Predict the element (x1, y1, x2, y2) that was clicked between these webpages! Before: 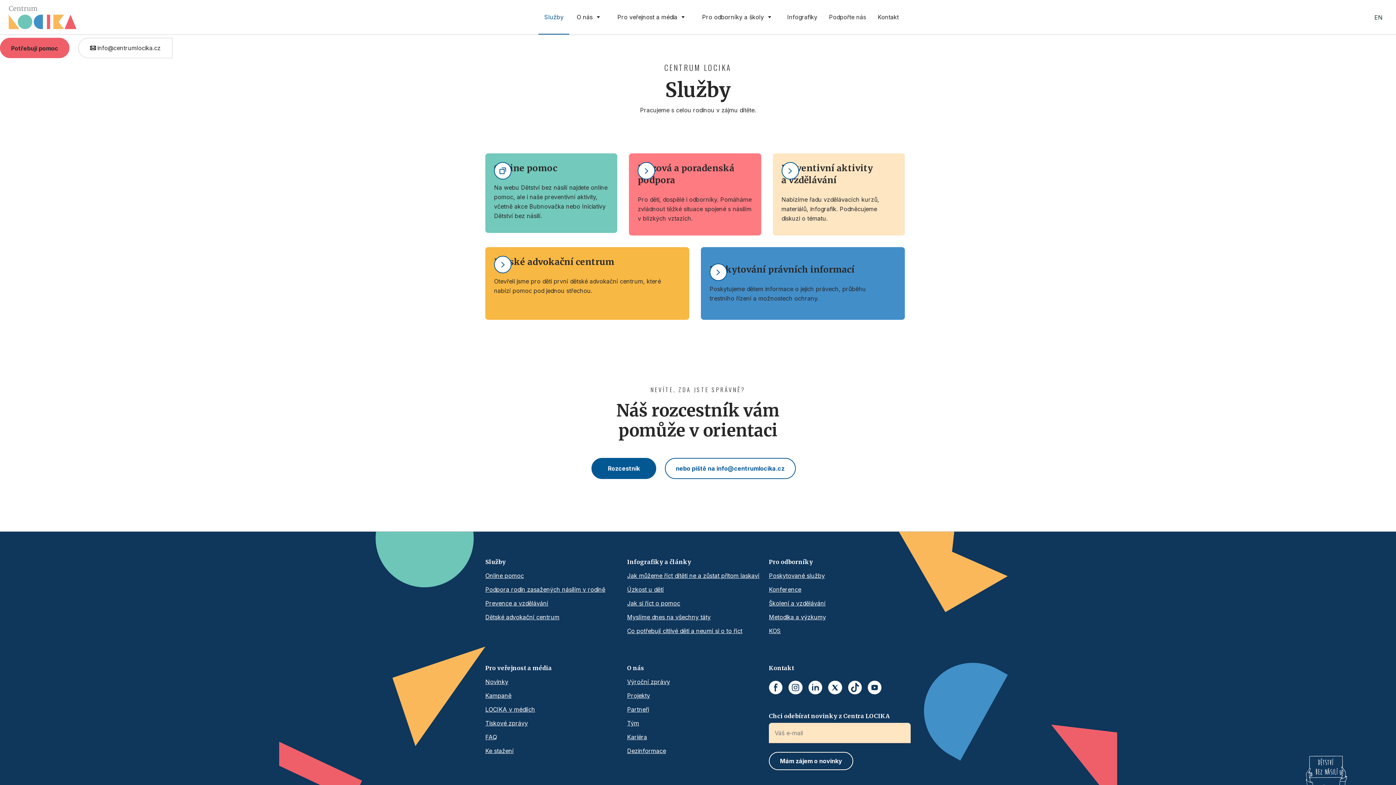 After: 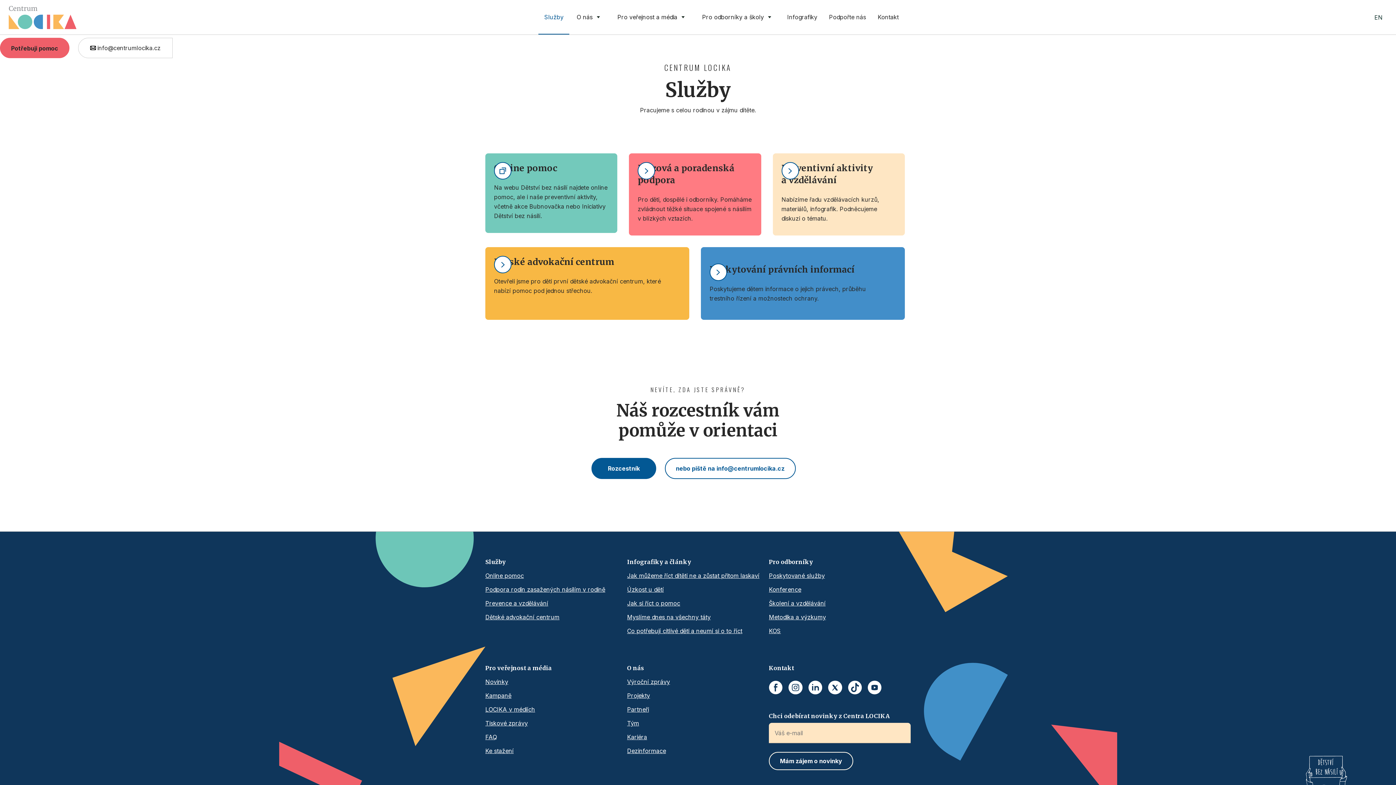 Action: bbox: (769, 681, 783, 695)